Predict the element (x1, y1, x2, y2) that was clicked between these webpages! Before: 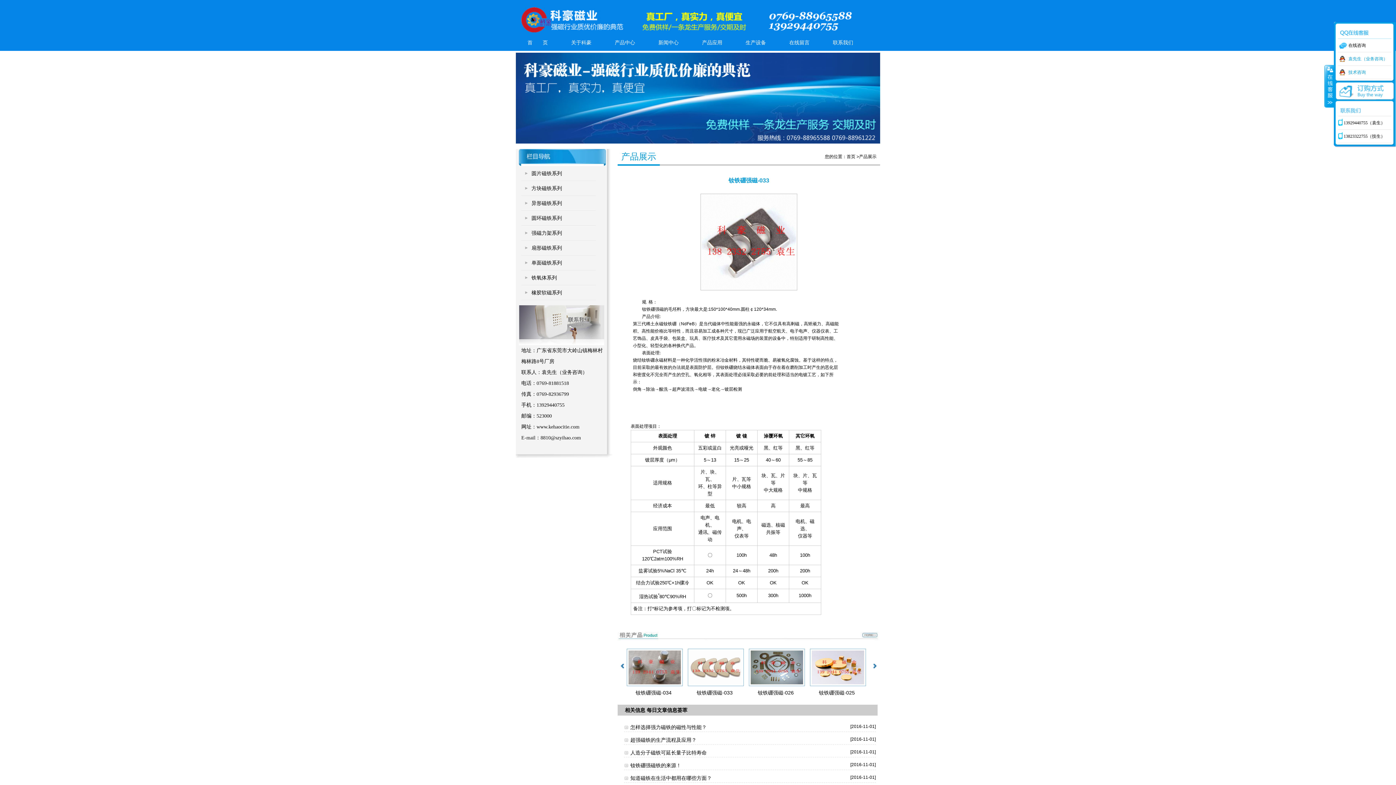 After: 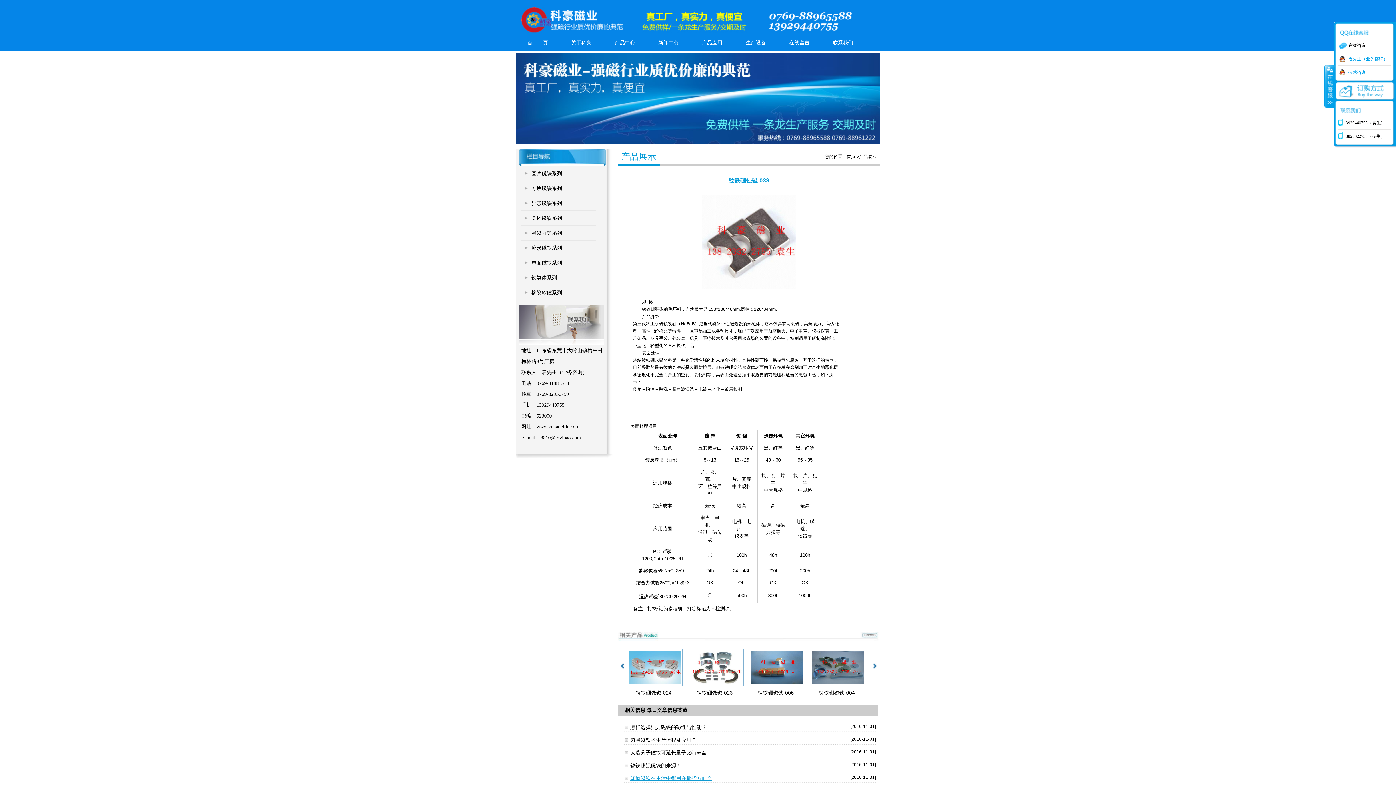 Action: bbox: (623, 772, 712, 785) label: 知道磁铁在生活中都用在哪些方面？